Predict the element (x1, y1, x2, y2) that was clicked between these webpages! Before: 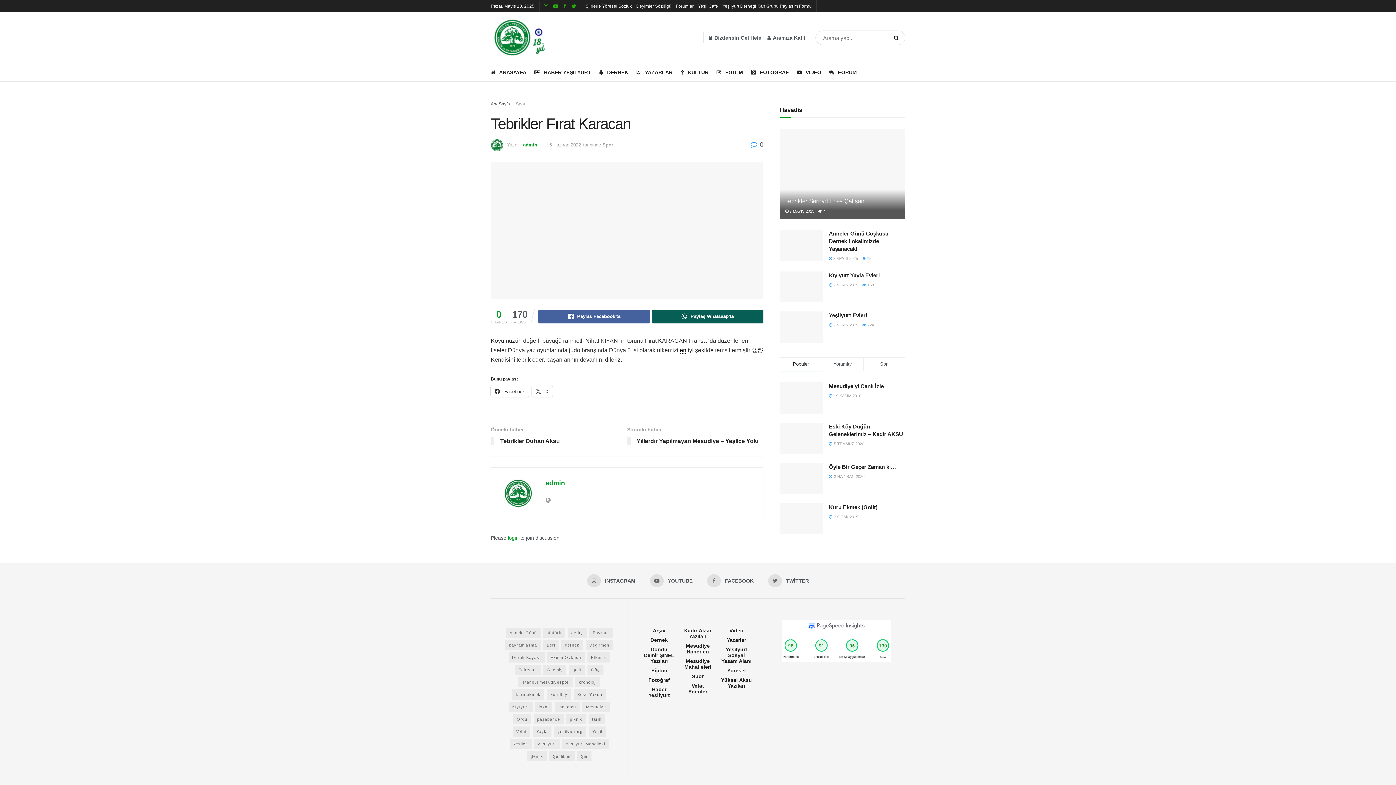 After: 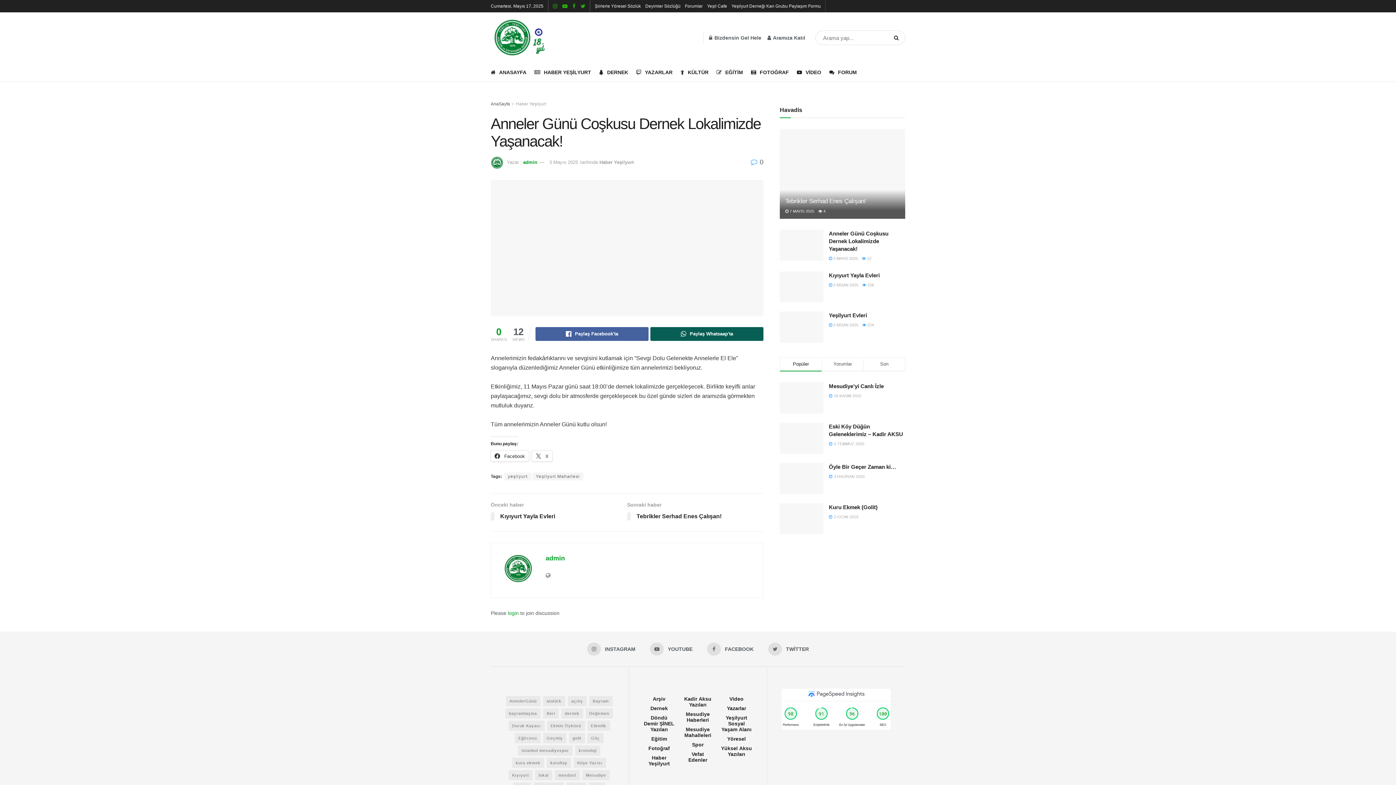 Action: bbox: (829, 256, 858, 260) label:  3 MAYIS 2025